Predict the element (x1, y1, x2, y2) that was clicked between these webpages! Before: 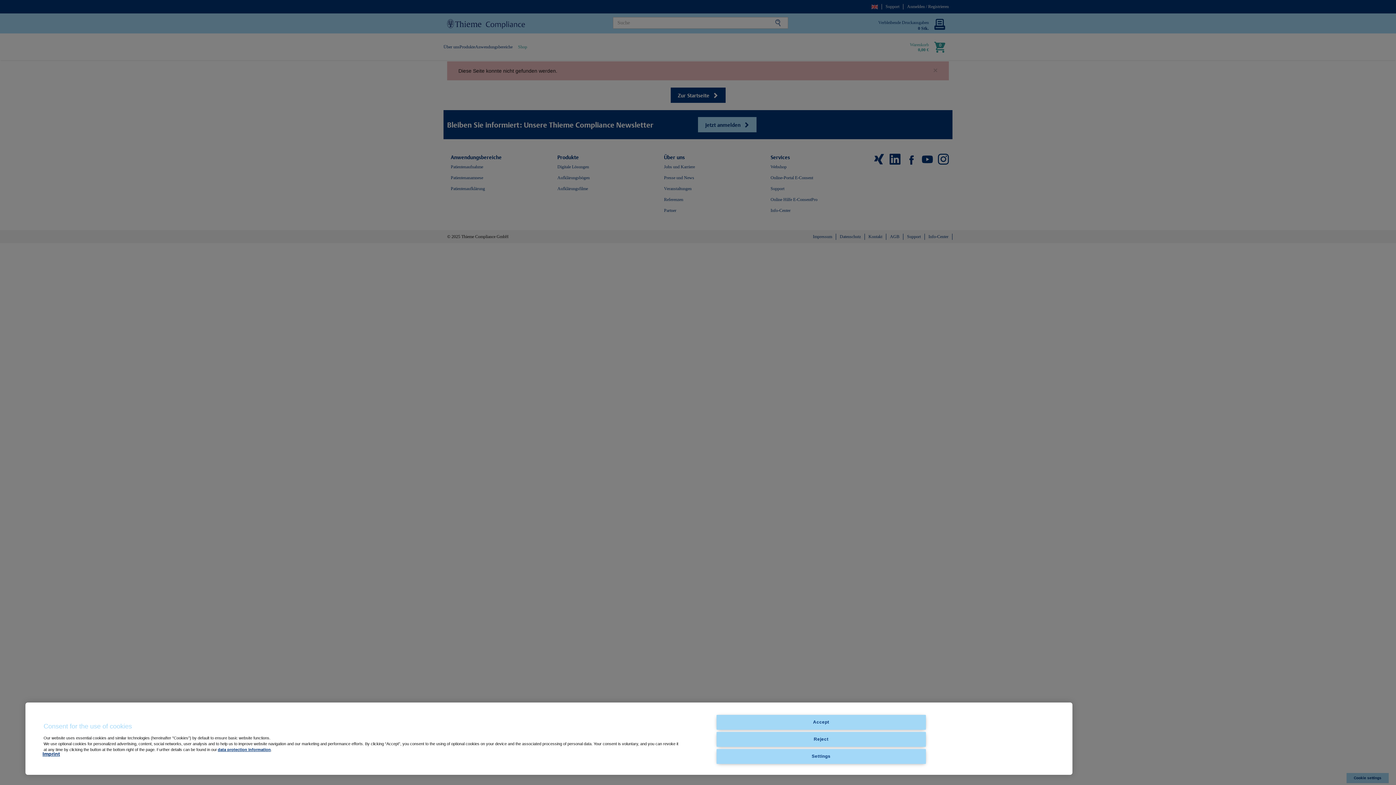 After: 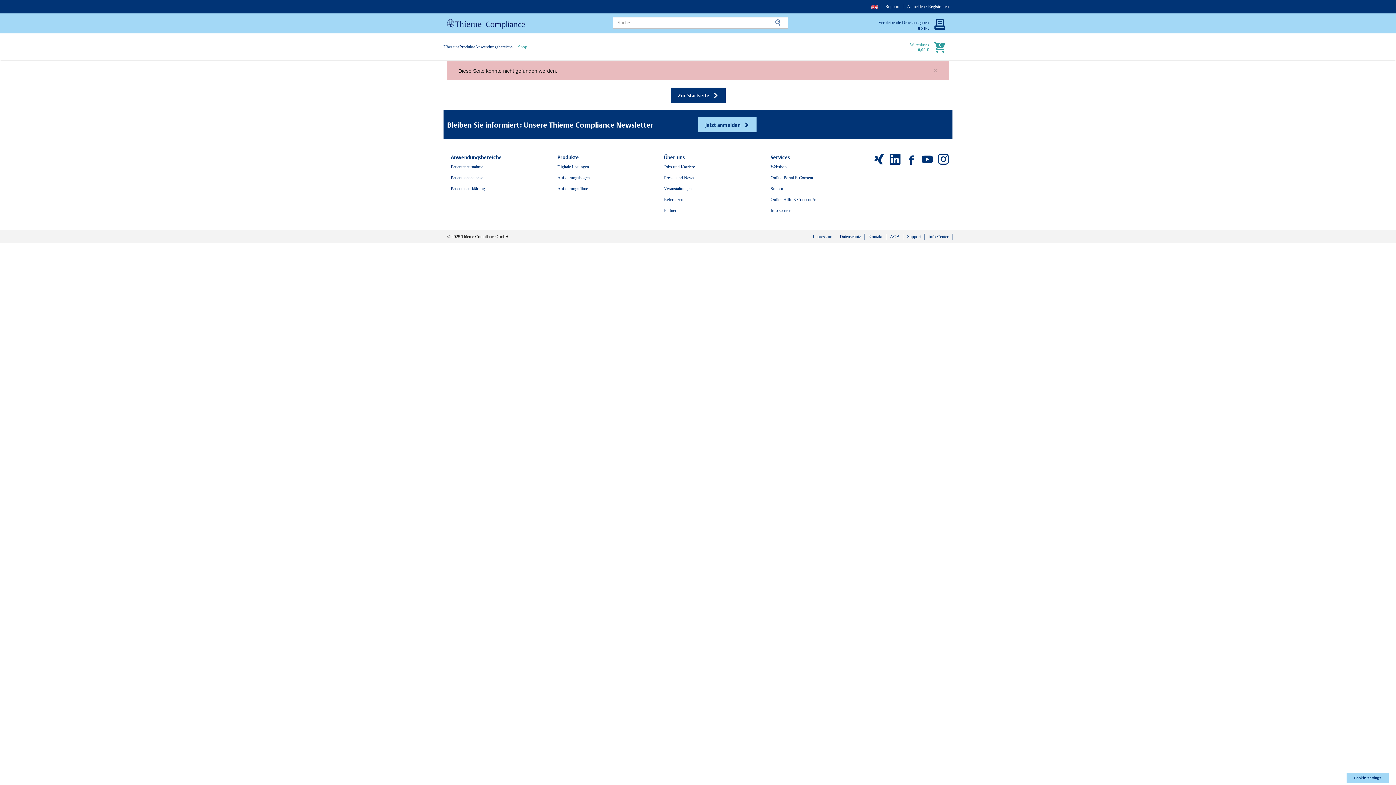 Action: bbox: (716, 732, 926, 747) label: Reject